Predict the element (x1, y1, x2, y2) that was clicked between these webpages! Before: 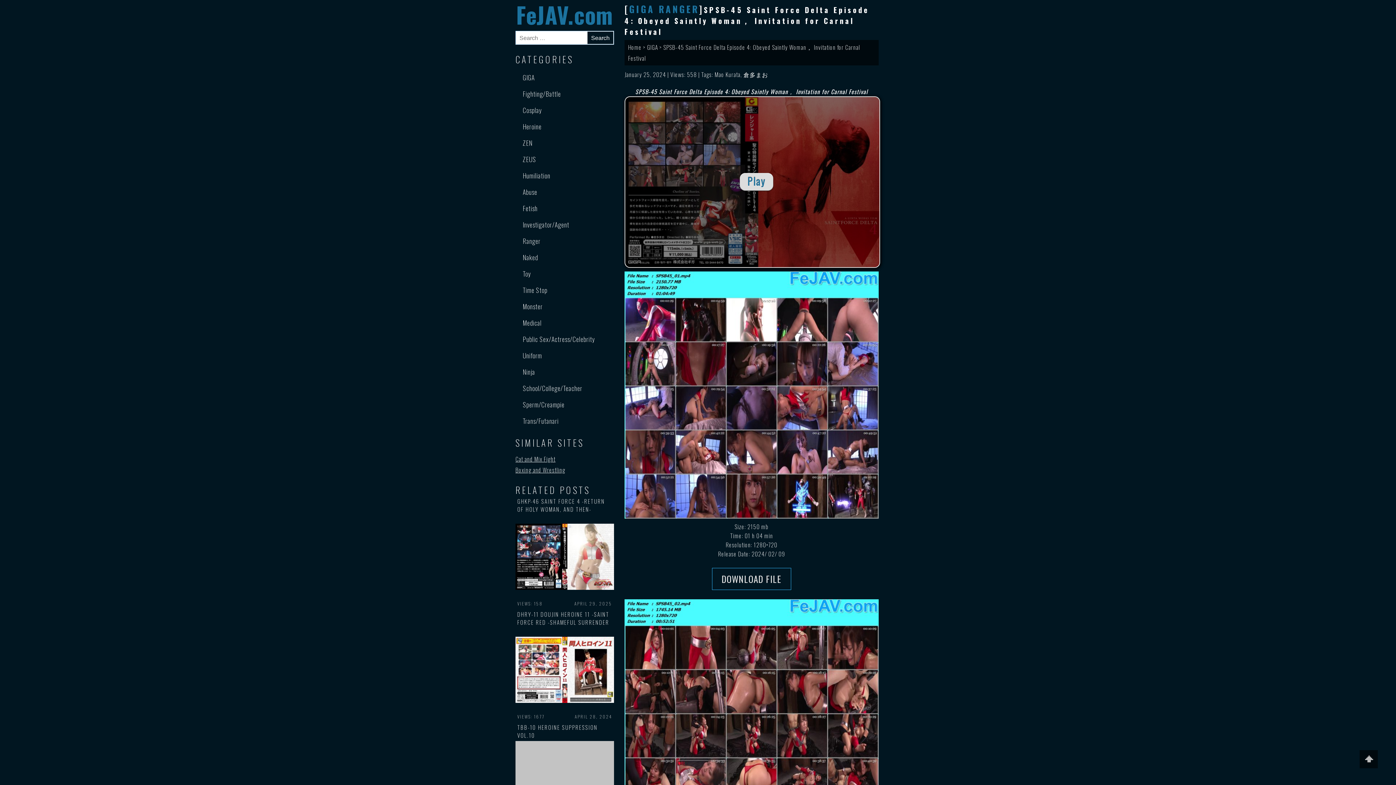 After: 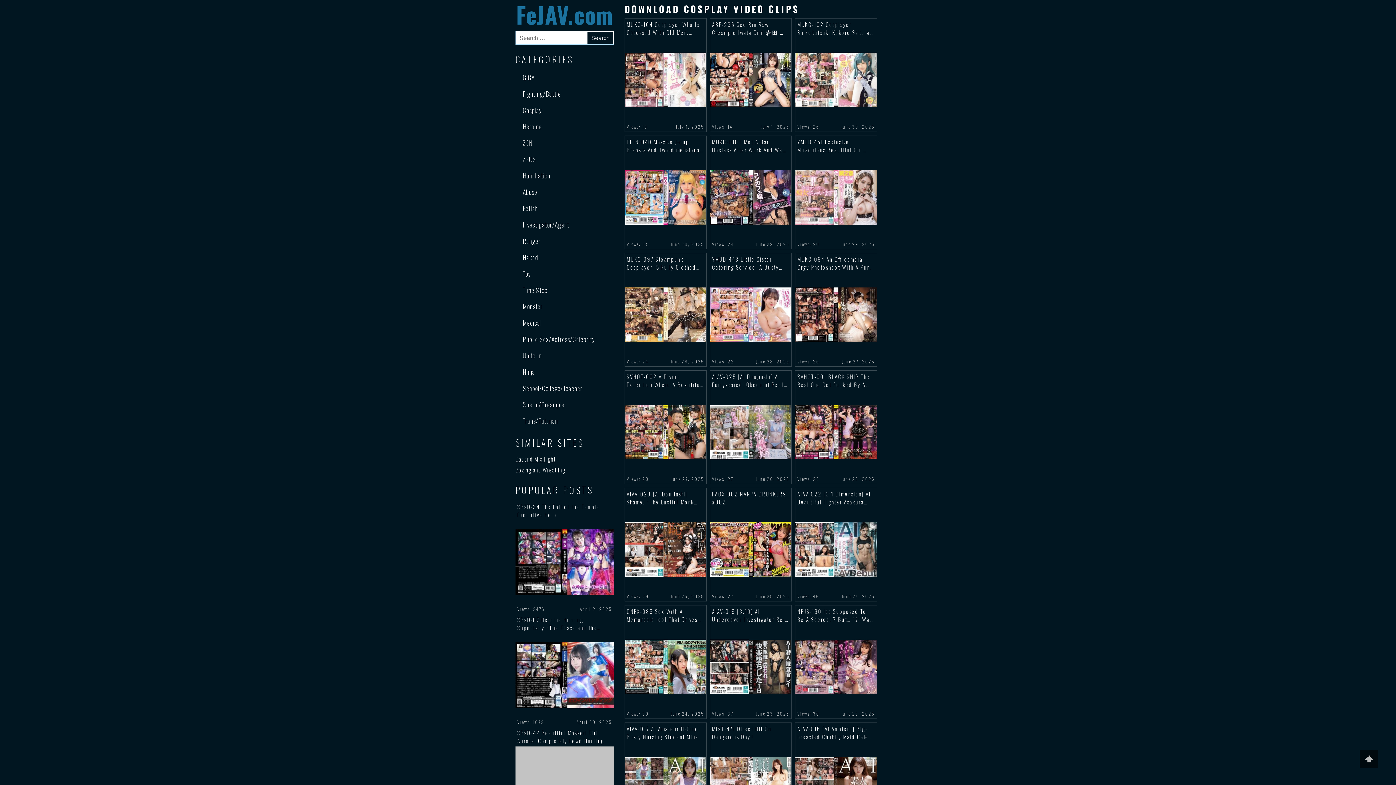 Action: bbox: (515, 102, 614, 117) label: Cosplay